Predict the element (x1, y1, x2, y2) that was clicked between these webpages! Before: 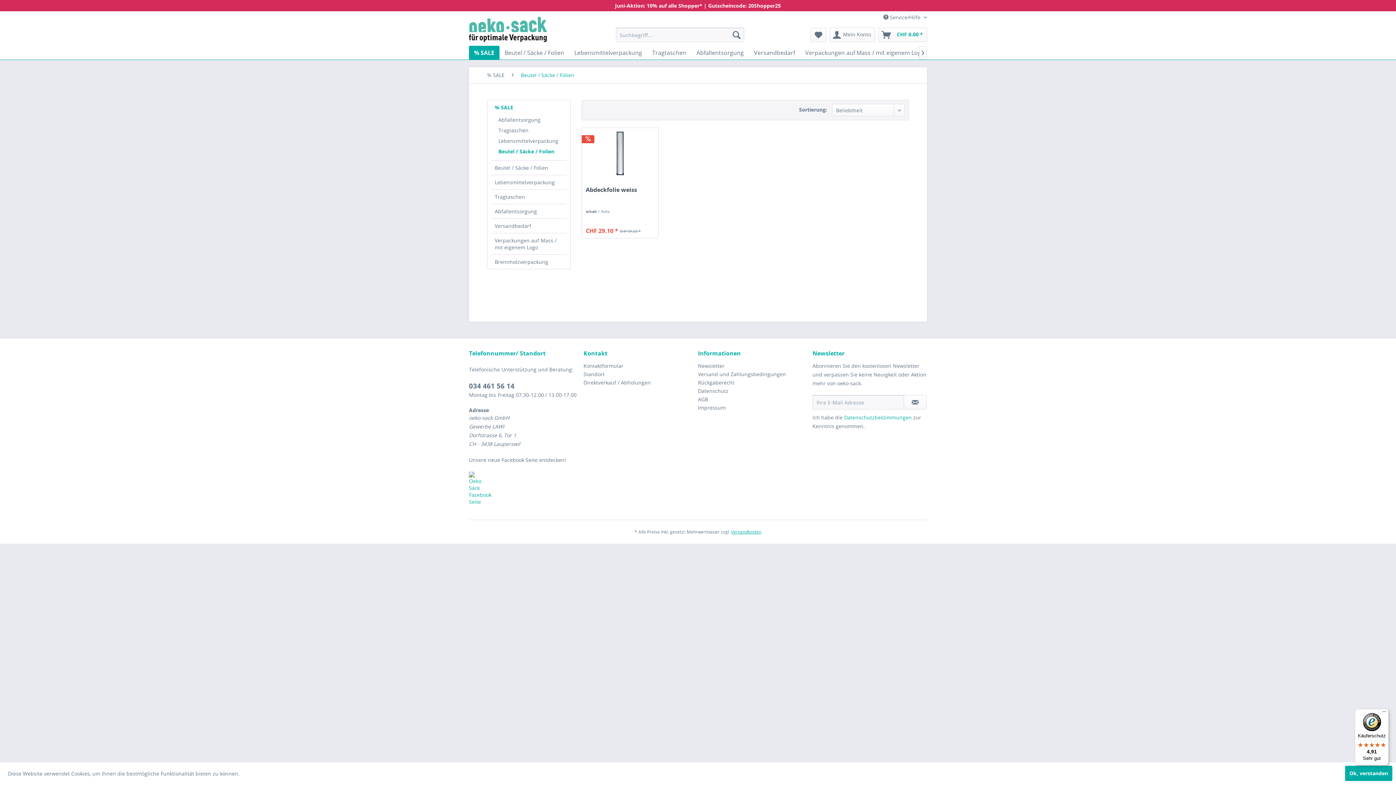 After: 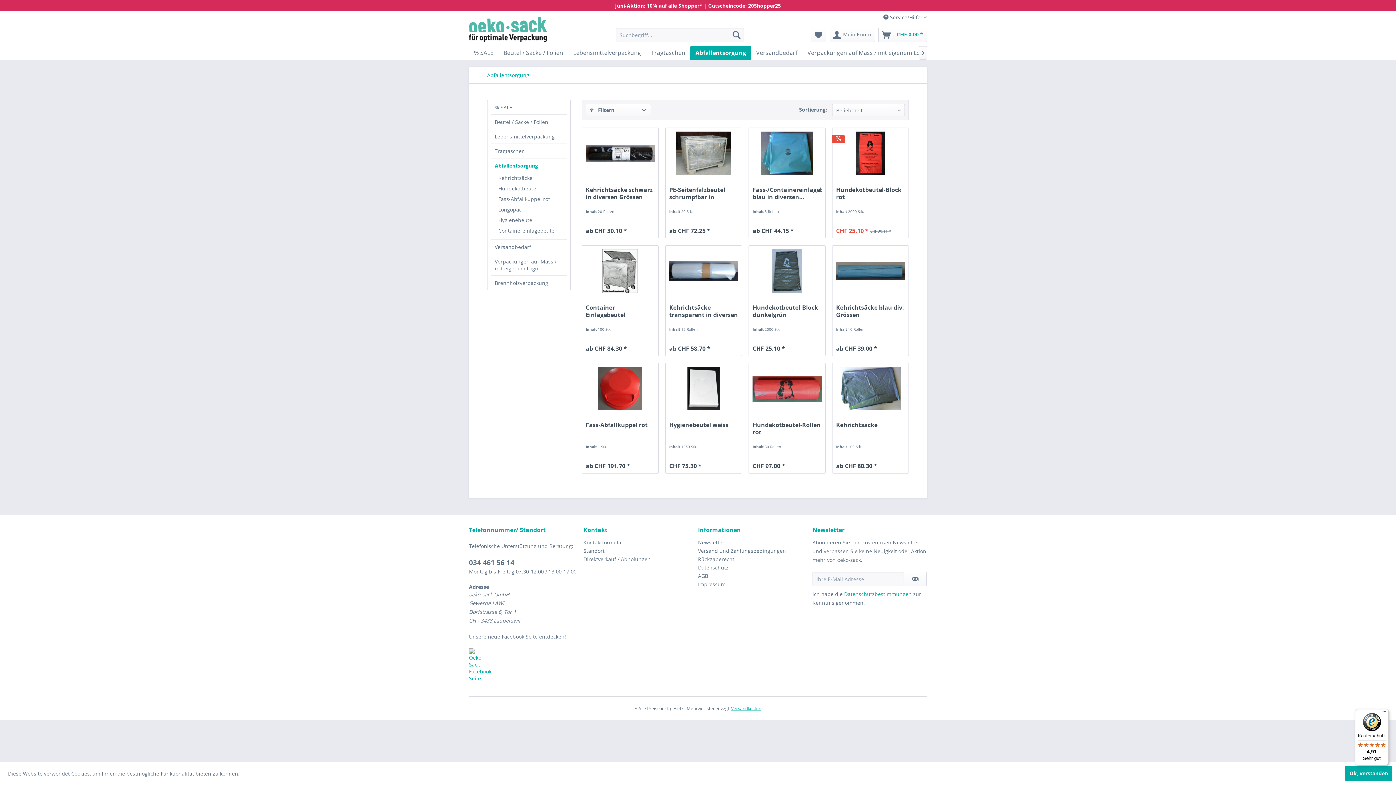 Action: bbox: (491, 204, 566, 218) label: Abfallentsorgung